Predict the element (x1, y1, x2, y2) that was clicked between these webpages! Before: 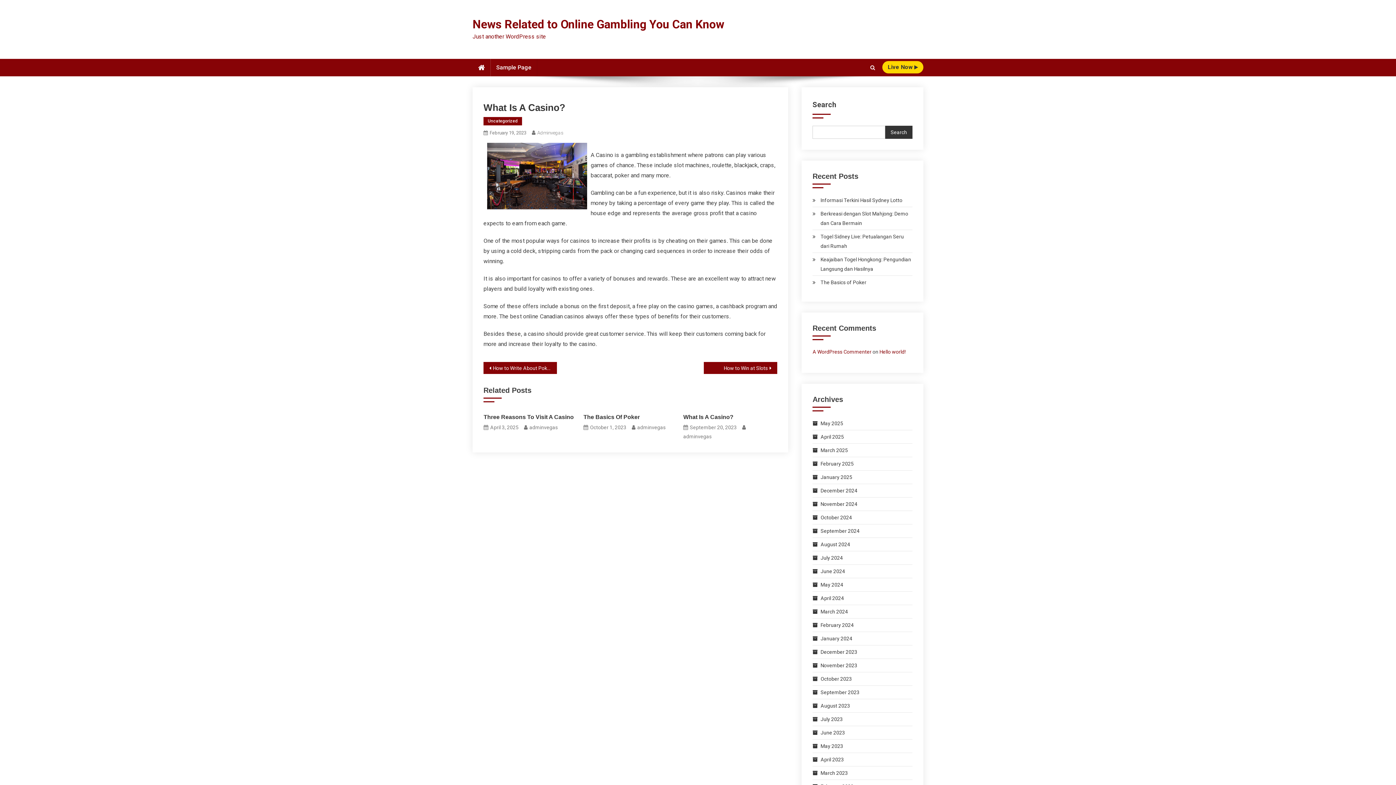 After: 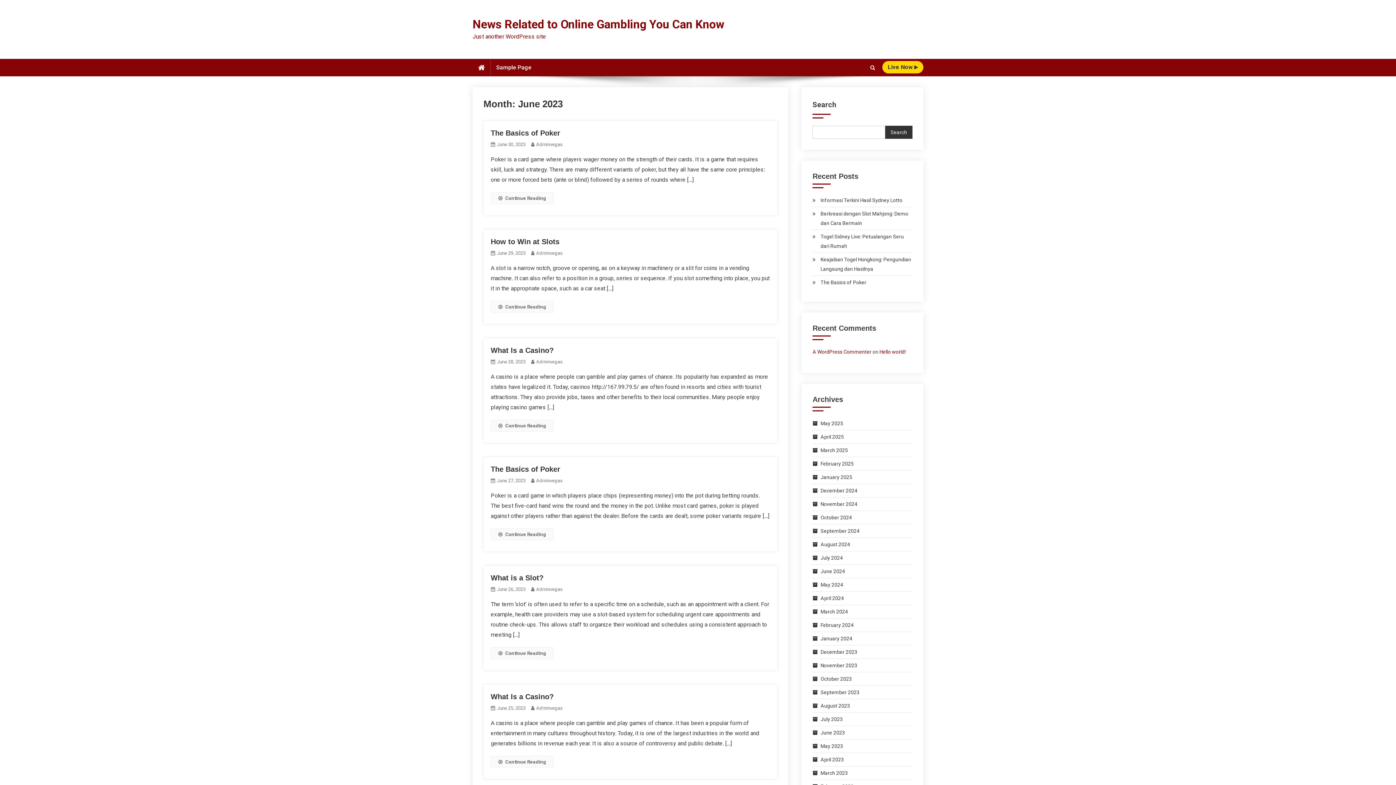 Action: bbox: (812, 728, 845, 737) label: June 2023